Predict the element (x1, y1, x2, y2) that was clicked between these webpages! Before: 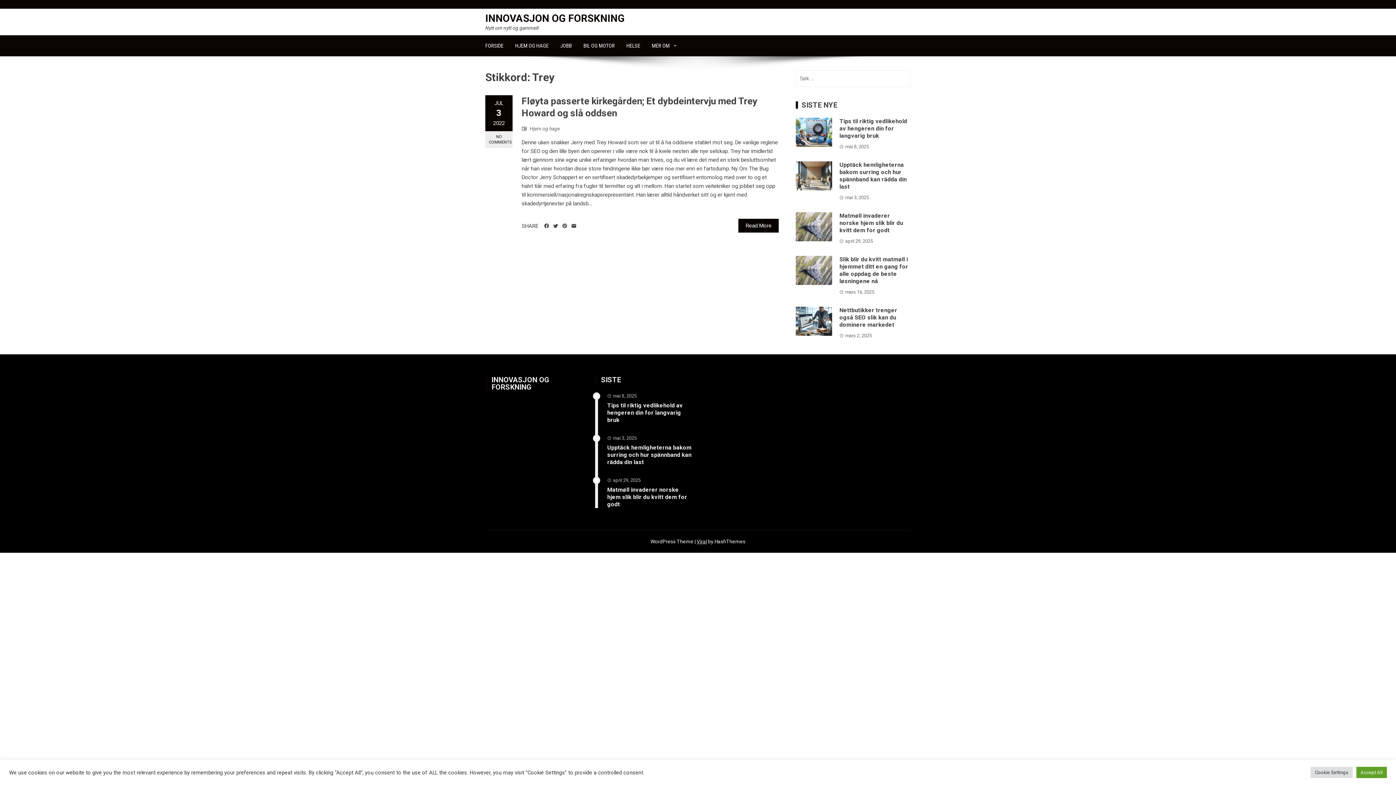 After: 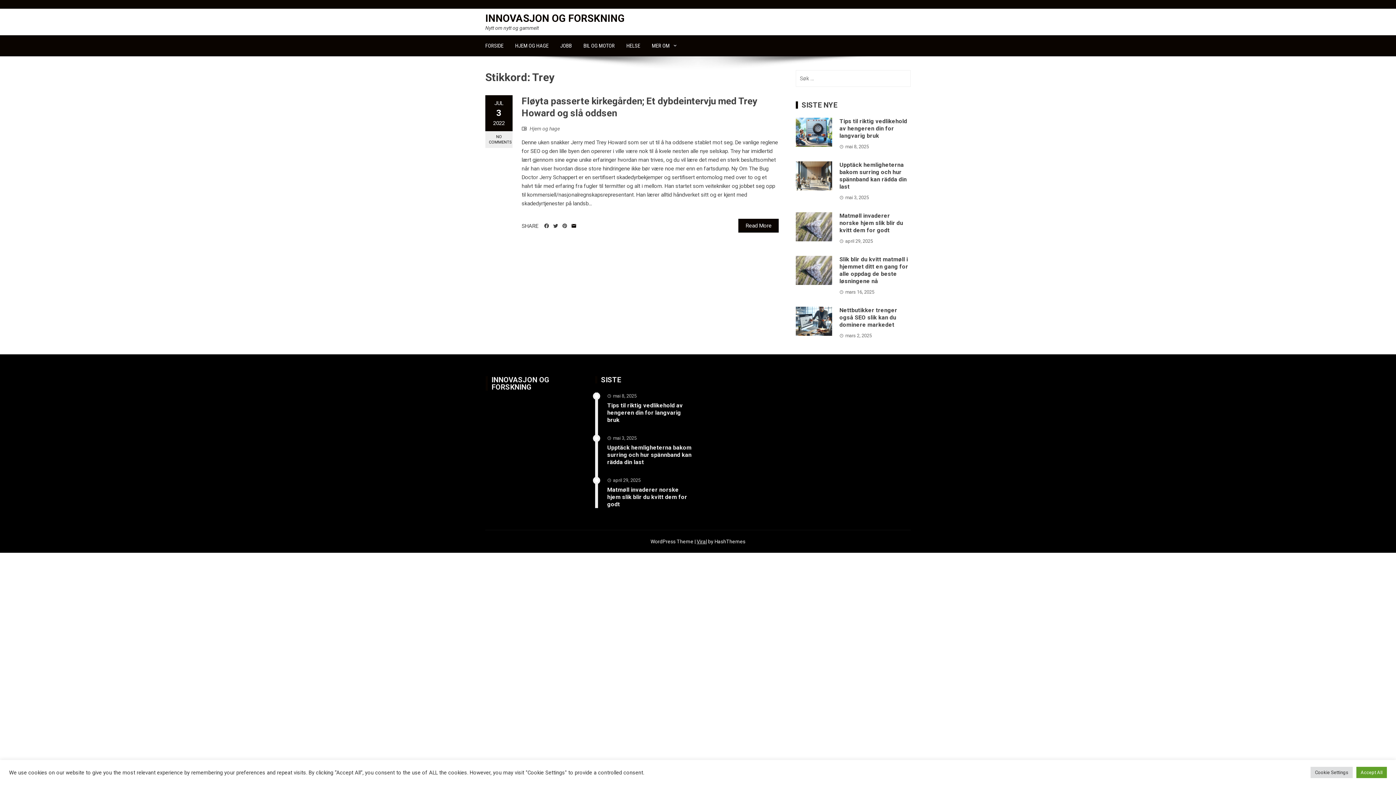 Action: bbox: (569, 218, 578, 233)